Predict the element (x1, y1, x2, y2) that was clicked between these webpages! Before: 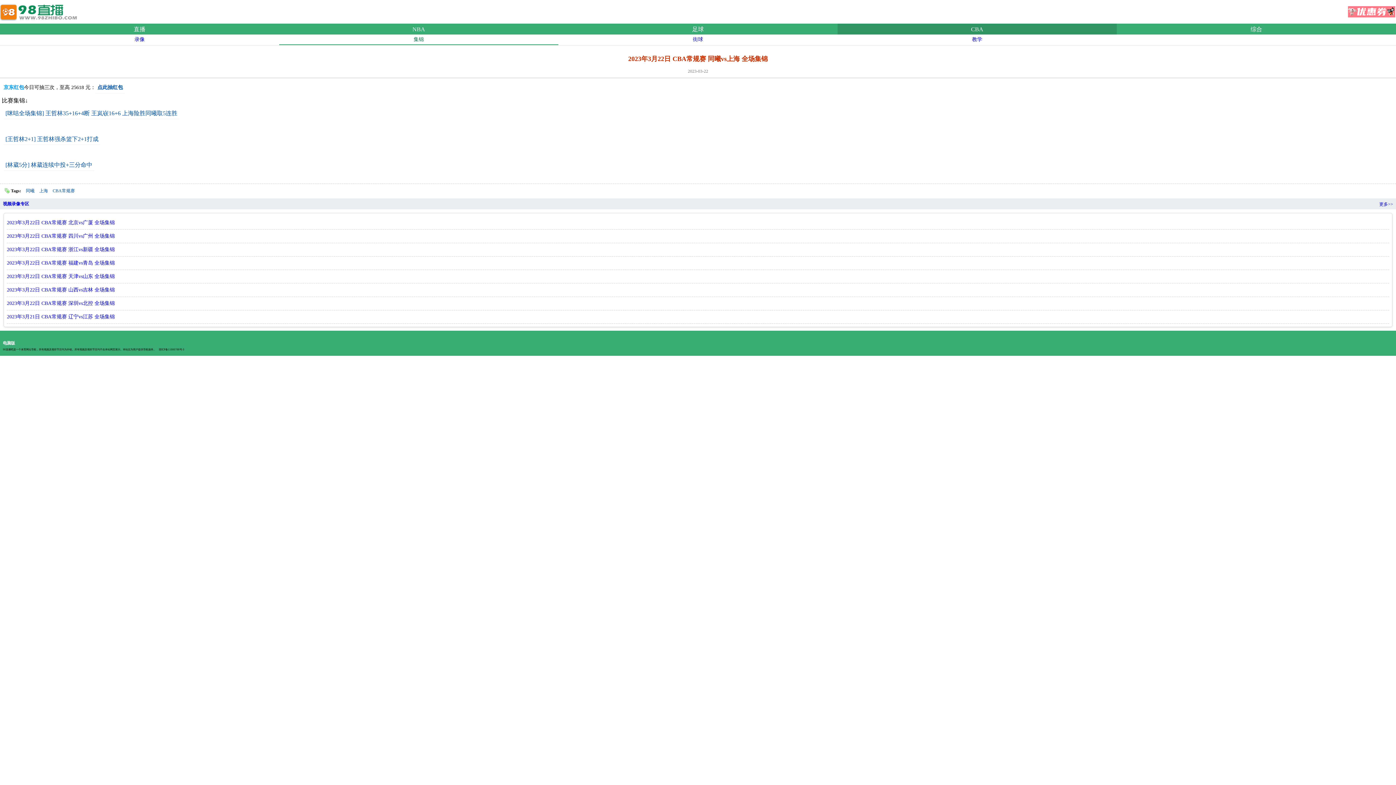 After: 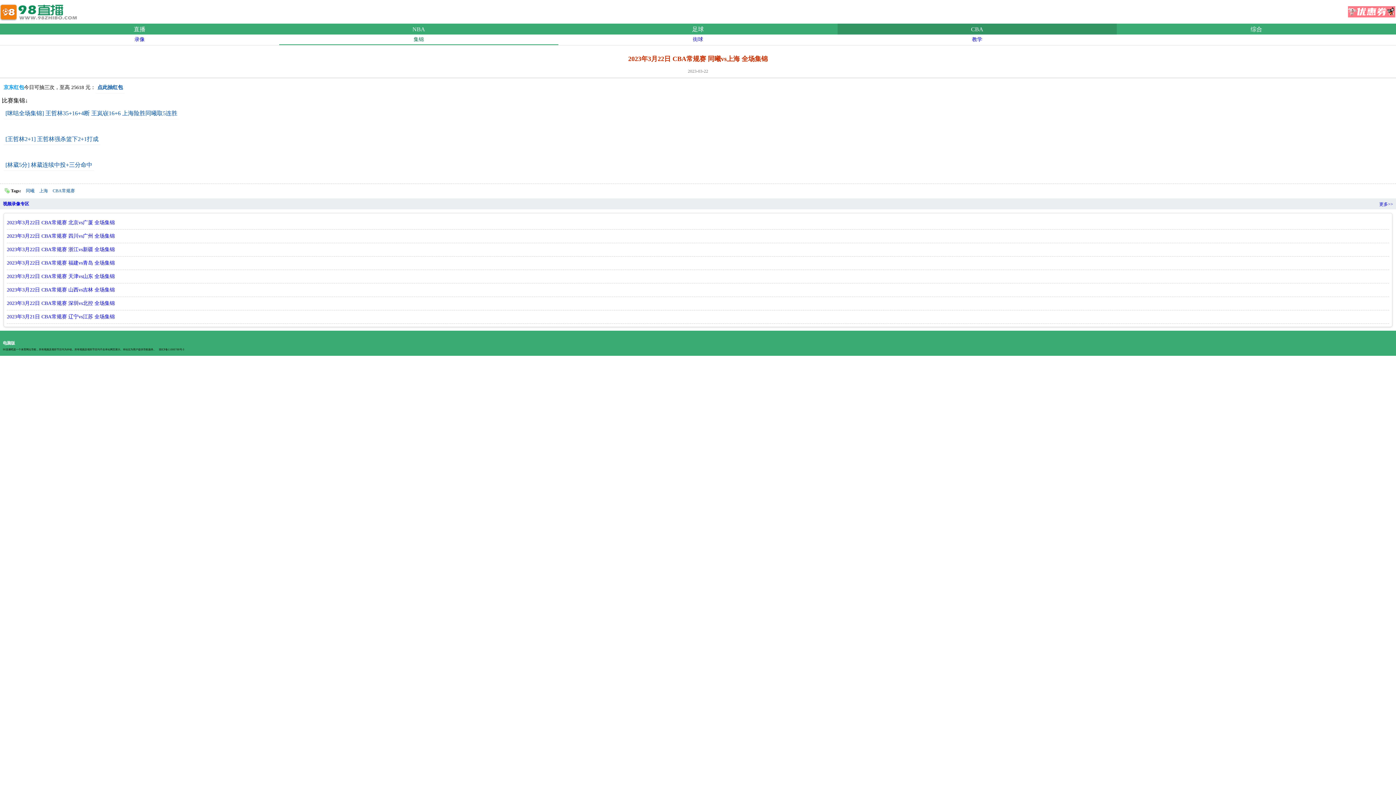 Action: bbox: (6, 229, 114, 242) label: 2023年3月22日 CBA常规赛 四川vs广州 全场集锦